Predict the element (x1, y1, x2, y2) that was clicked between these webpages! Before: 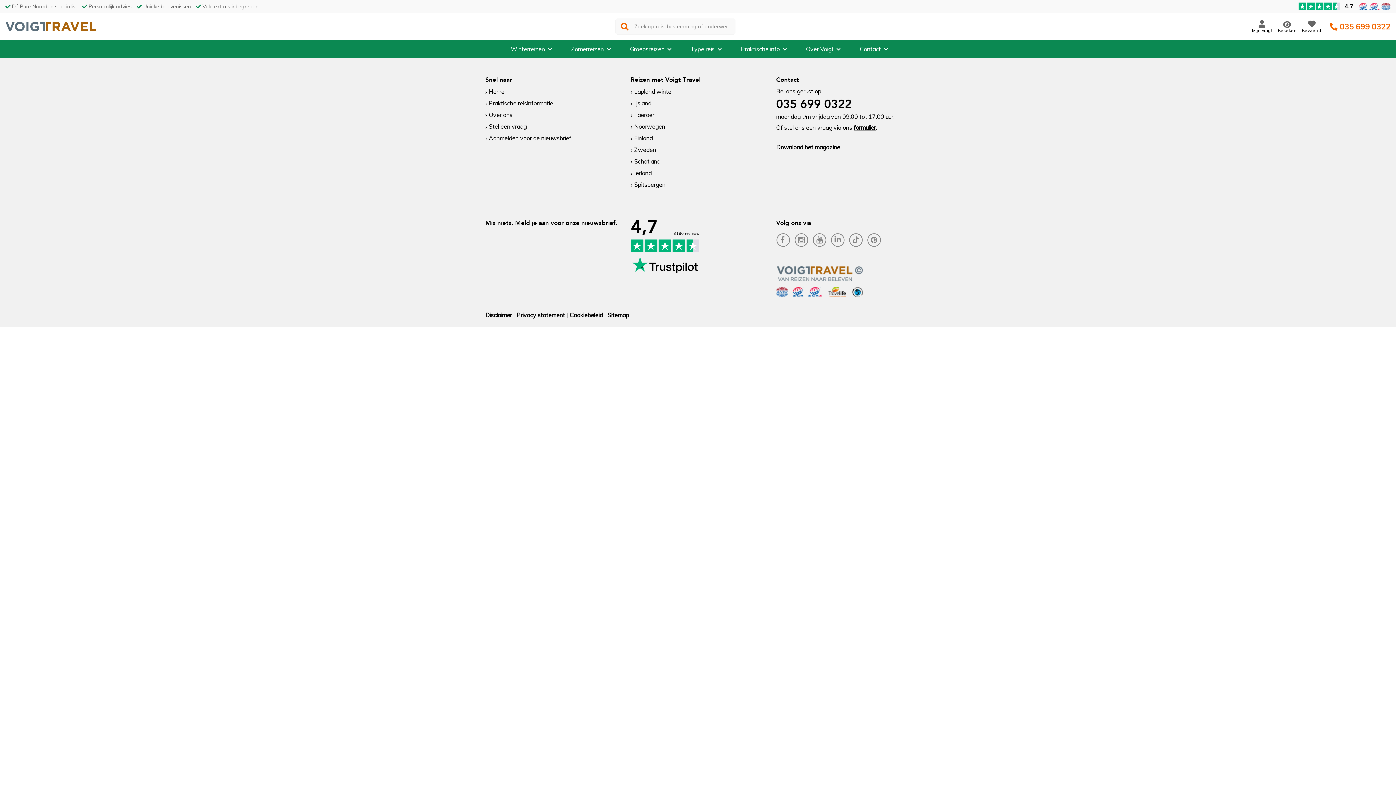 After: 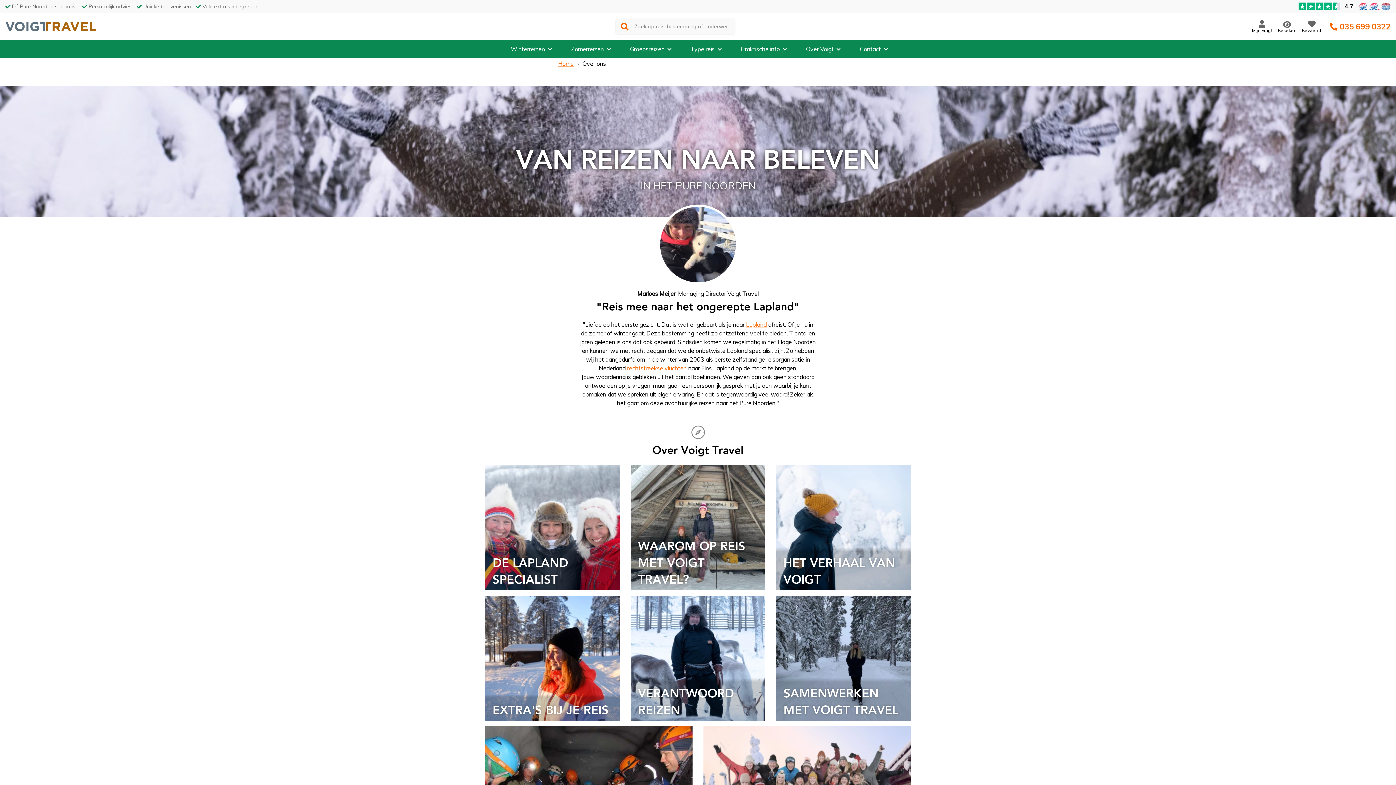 Action: label: Over ons bbox: (488, 111, 512, 118)